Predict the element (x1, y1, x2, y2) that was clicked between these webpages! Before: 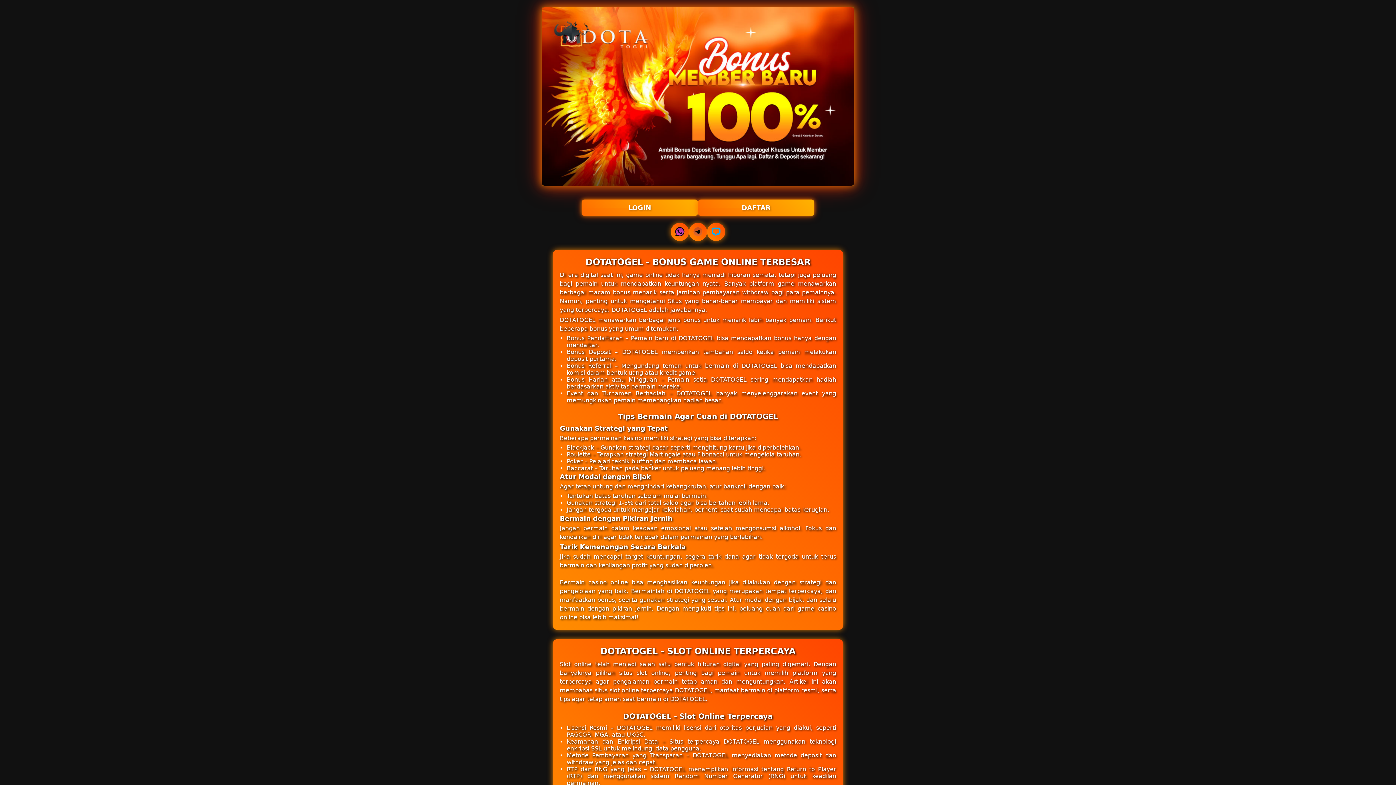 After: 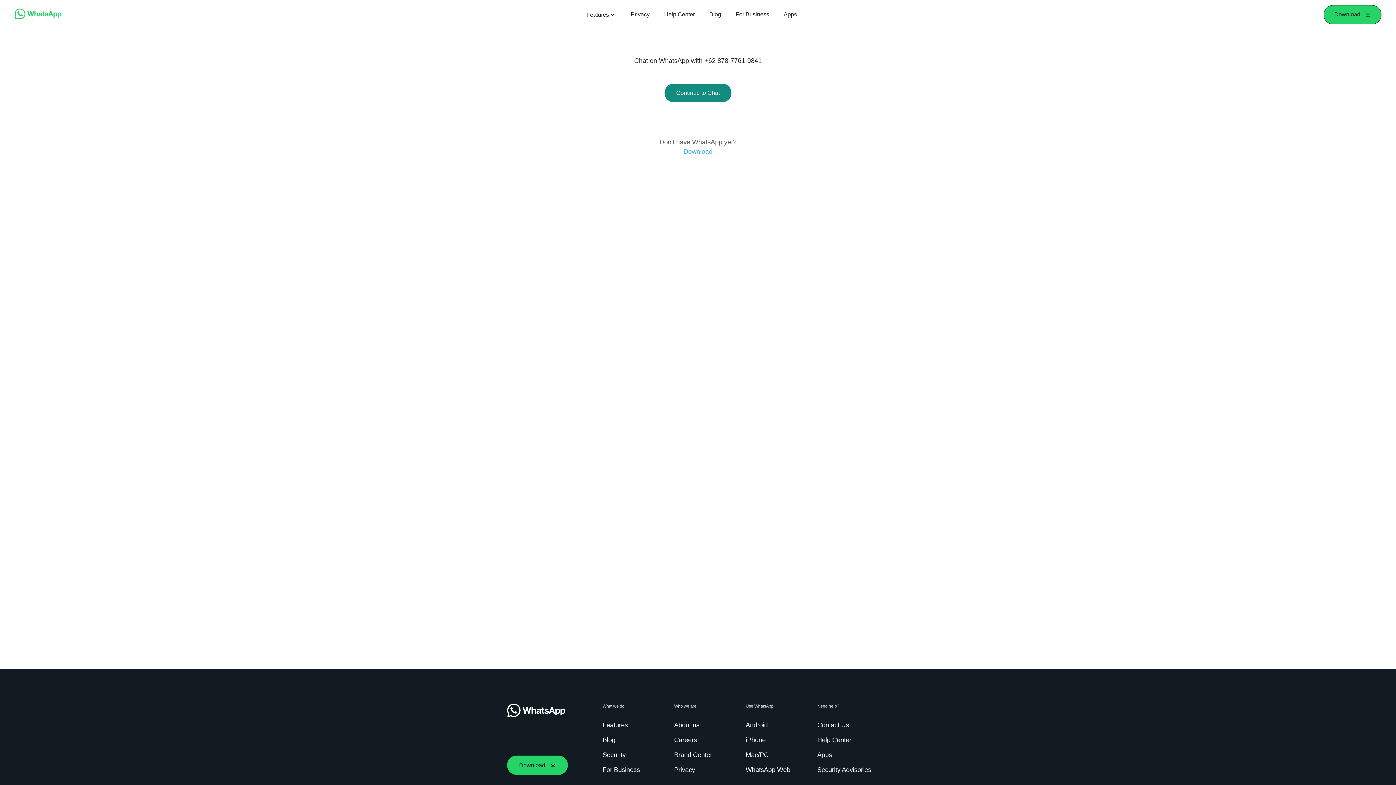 Action: bbox: (670, 223, 689, 241)